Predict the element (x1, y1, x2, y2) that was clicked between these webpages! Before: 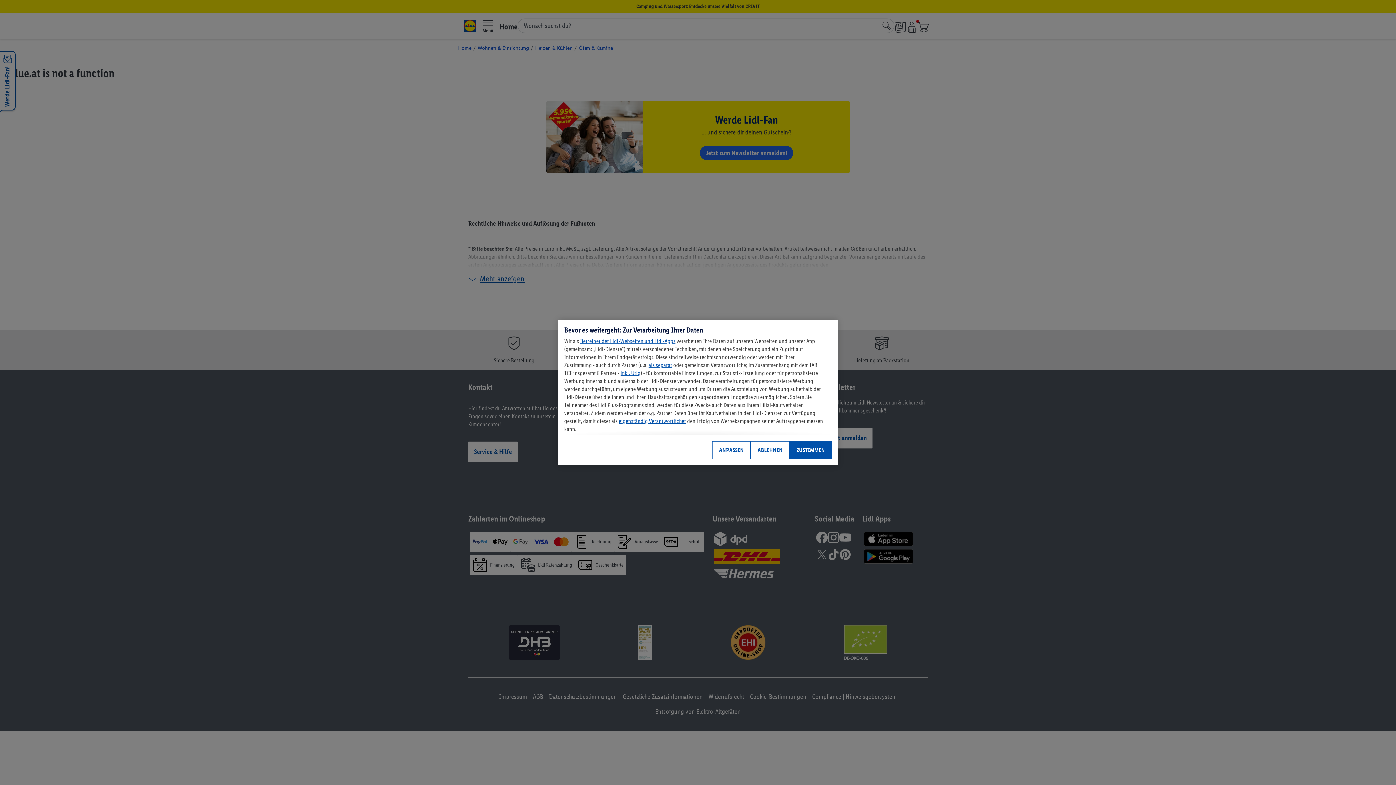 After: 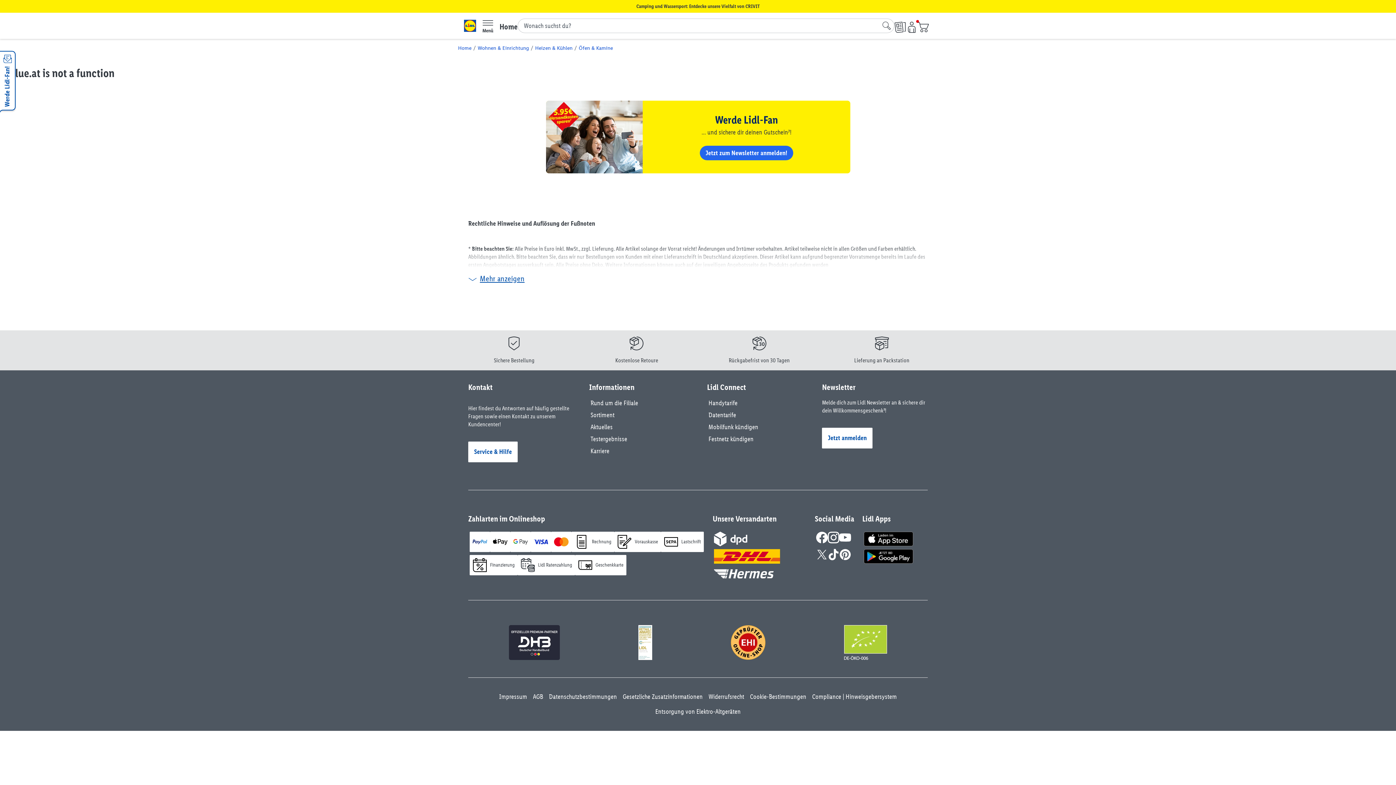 Action: label: ABLEHNEN bbox: (750, 441, 789, 459)